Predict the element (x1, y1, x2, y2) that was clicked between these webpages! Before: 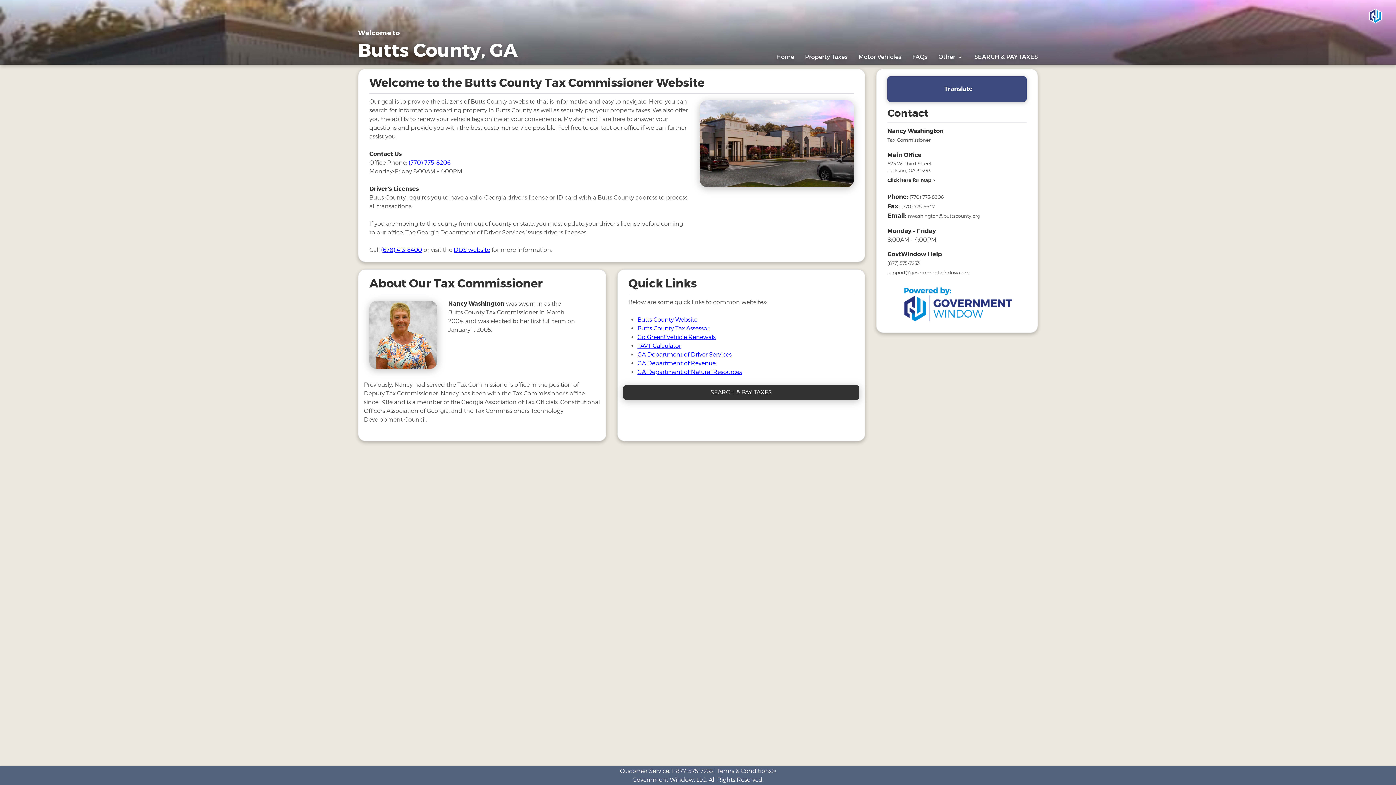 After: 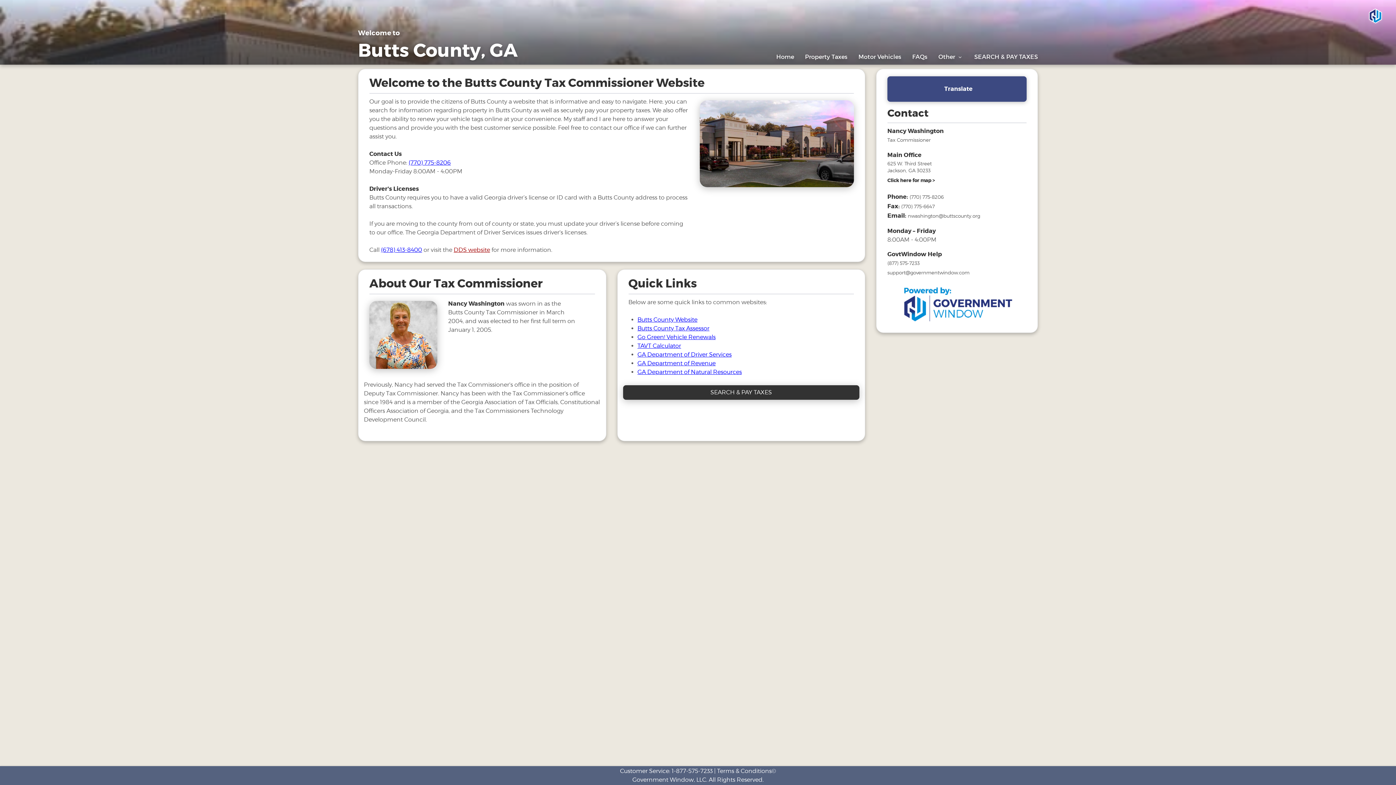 Action: label: DDS website bbox: (453, 246, 490, 253)